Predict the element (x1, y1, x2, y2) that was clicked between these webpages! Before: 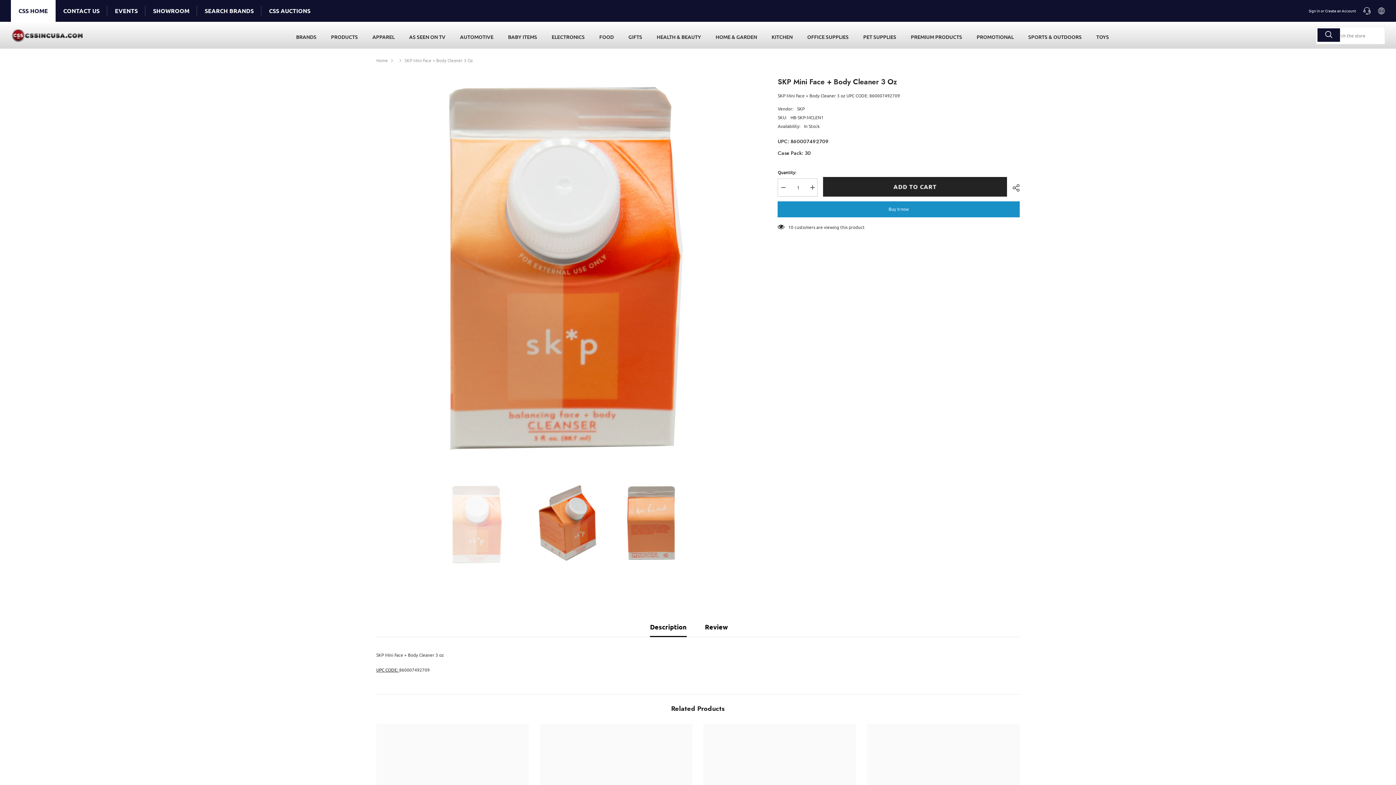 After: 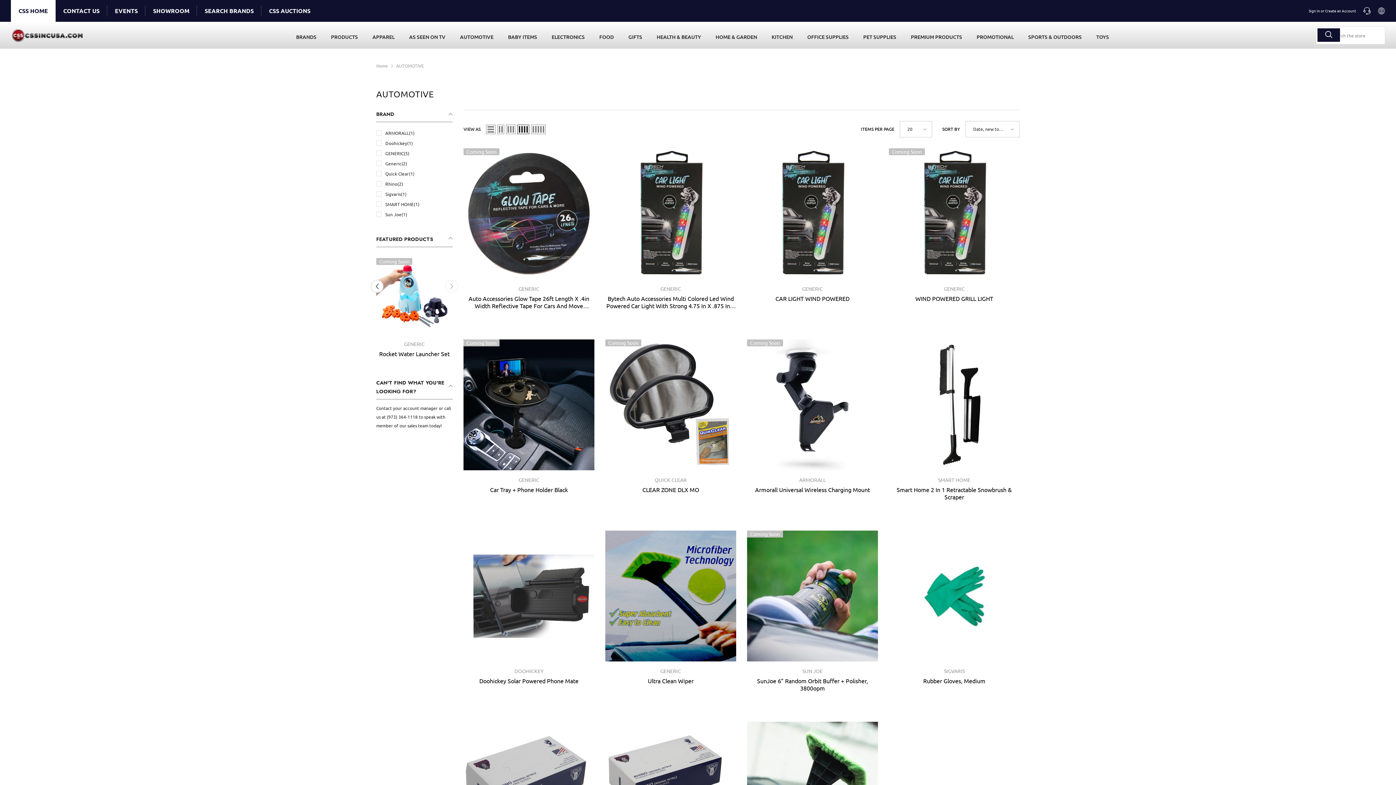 Action: label: AUTOMOTIVE bbox: (452, 32, 500, 45)